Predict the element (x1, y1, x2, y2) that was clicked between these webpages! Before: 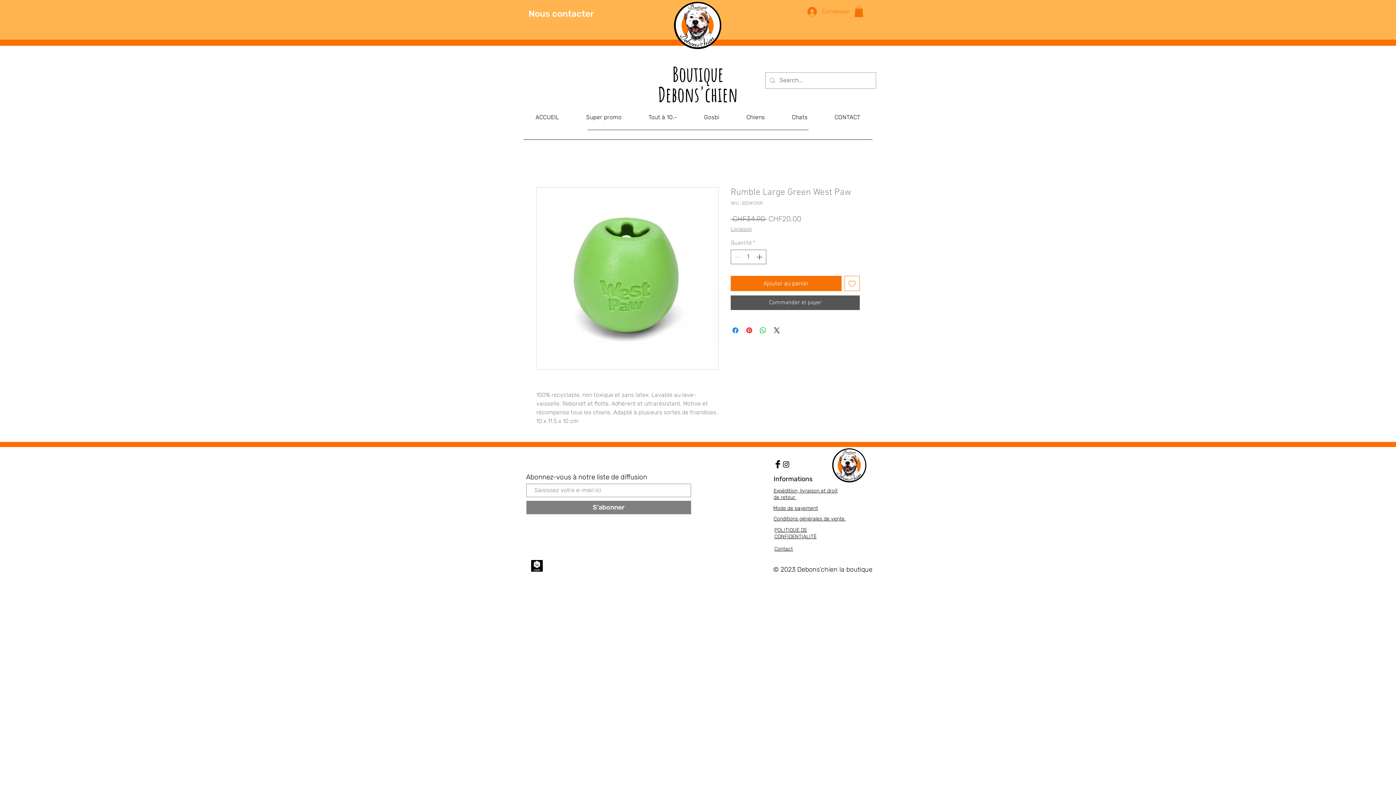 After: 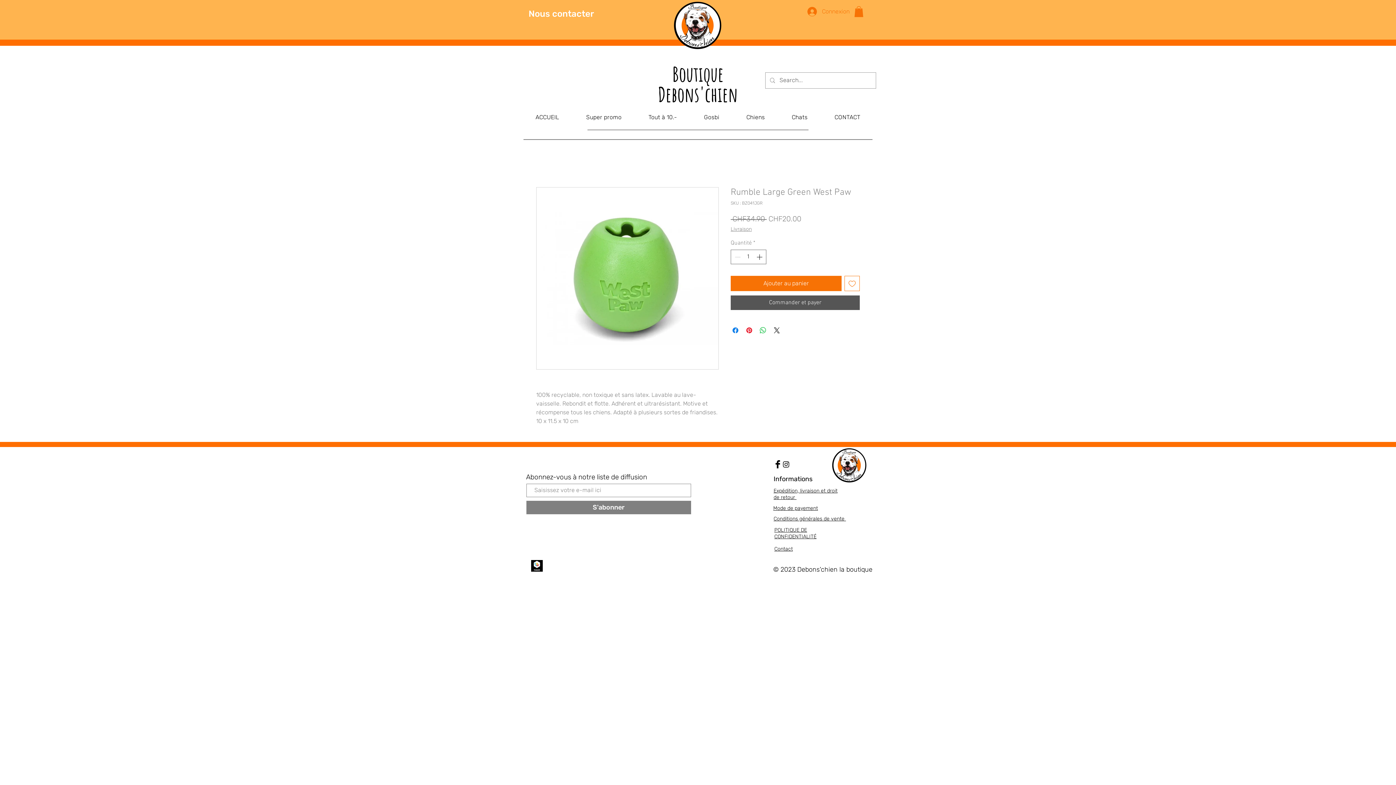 Action: label: Chiens bbox: (742, 110, 768, 124)